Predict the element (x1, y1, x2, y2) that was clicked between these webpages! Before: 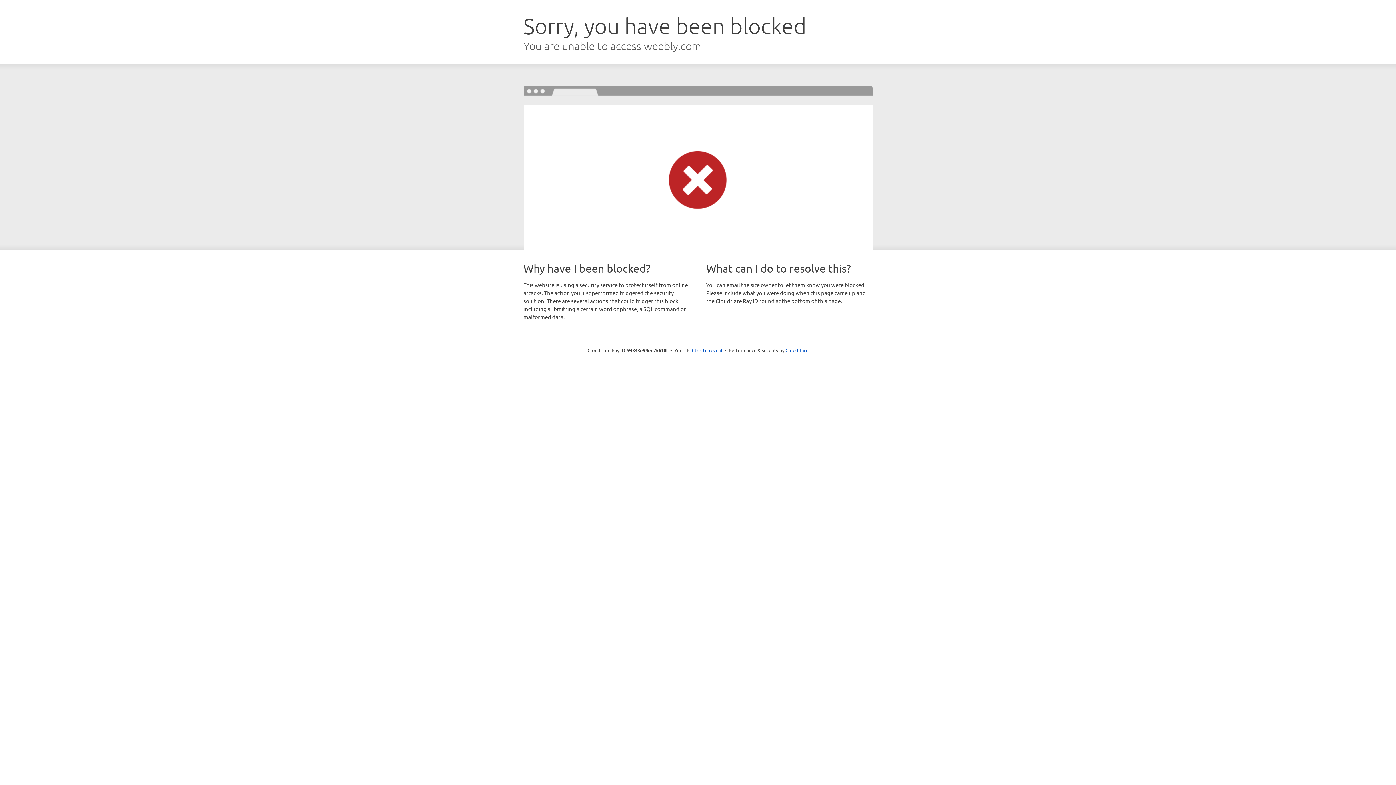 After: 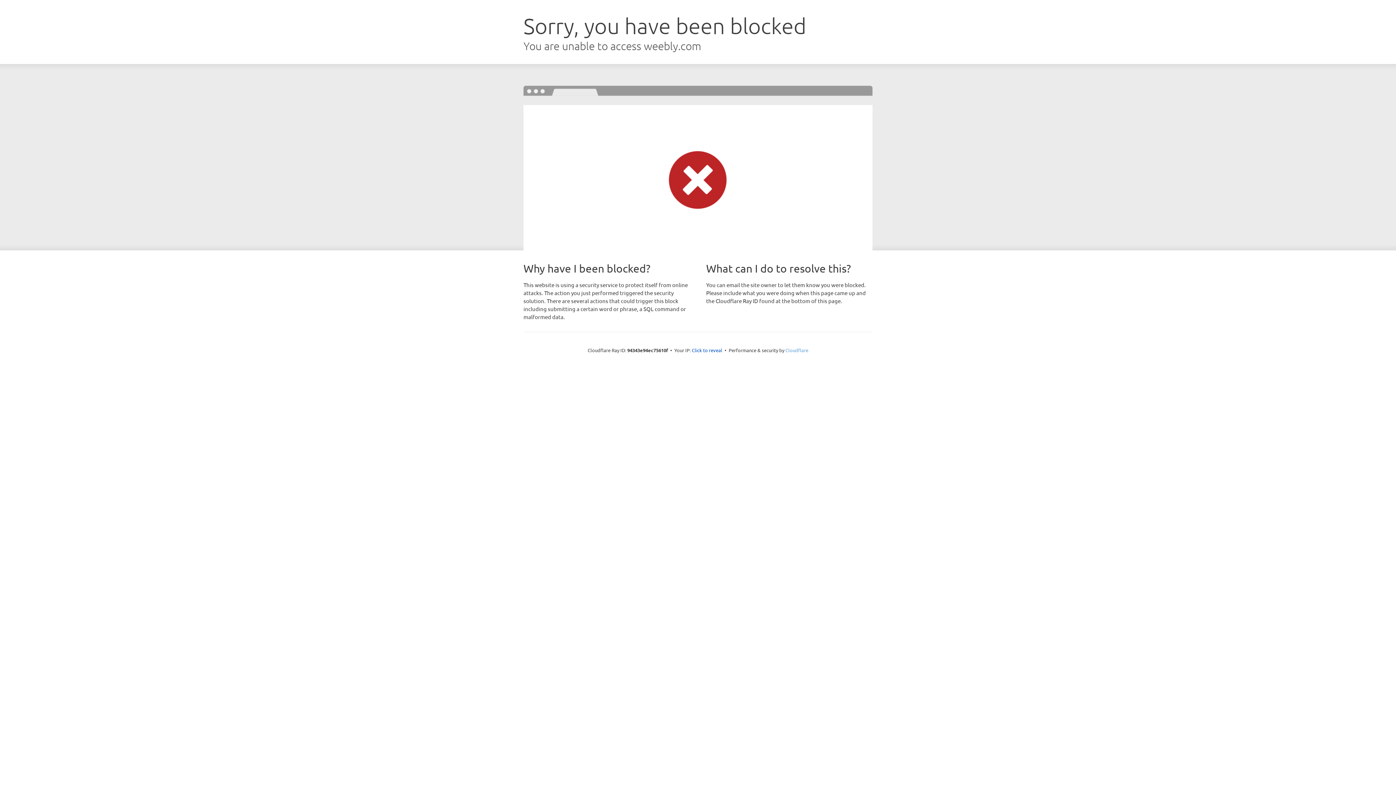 Action: label: Cloudflare bbox: (785, 347, 808, 353)